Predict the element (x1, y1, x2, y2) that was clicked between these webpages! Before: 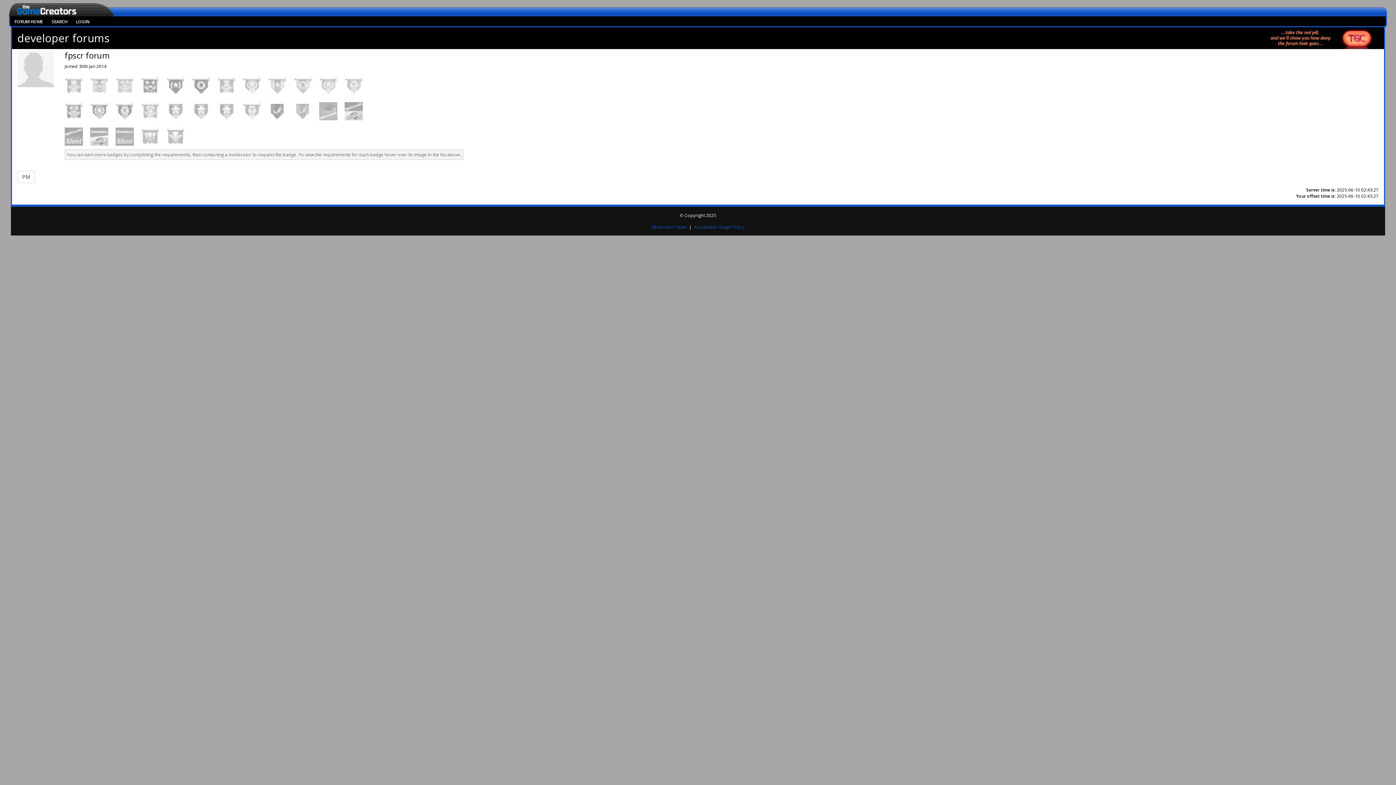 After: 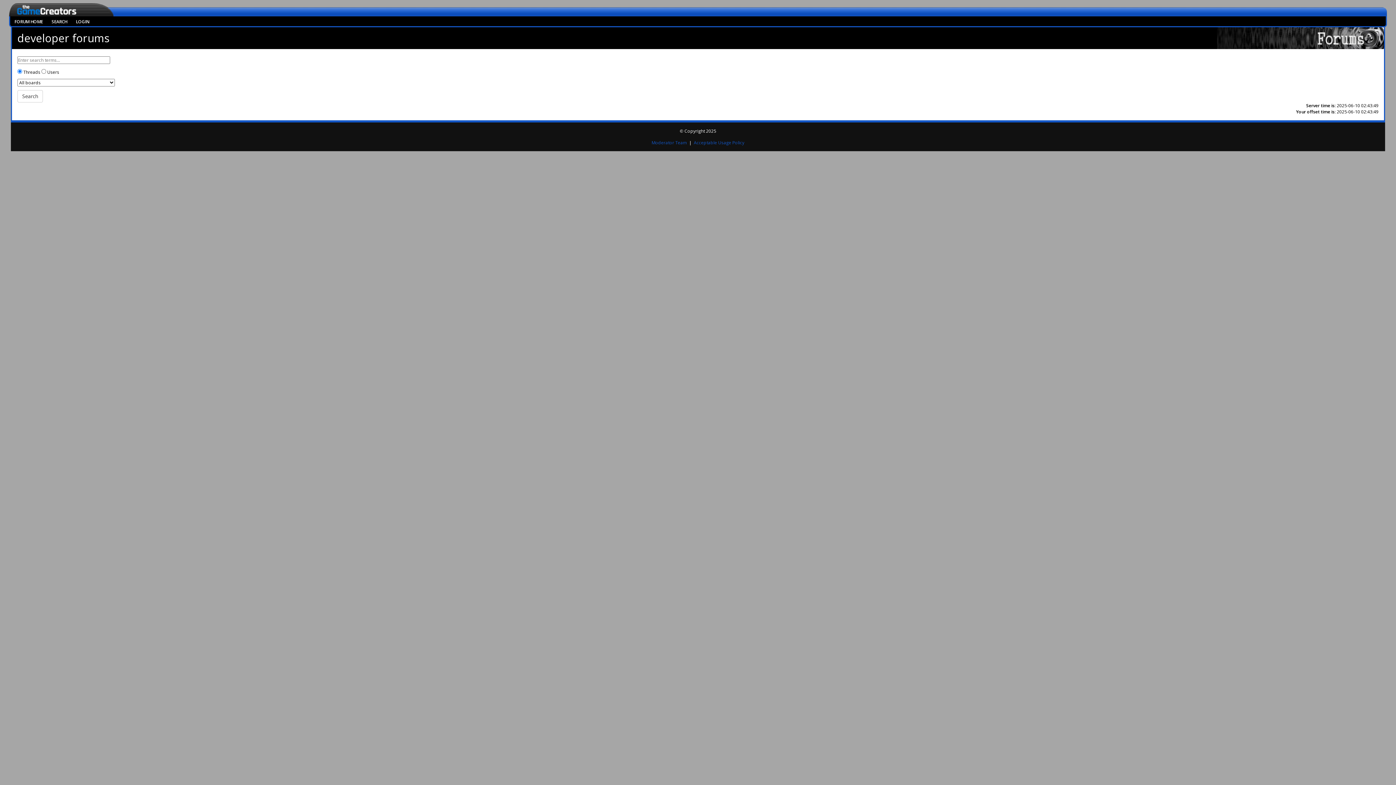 Action: bbox: (47, 16, 71, 27) label: SEARCH